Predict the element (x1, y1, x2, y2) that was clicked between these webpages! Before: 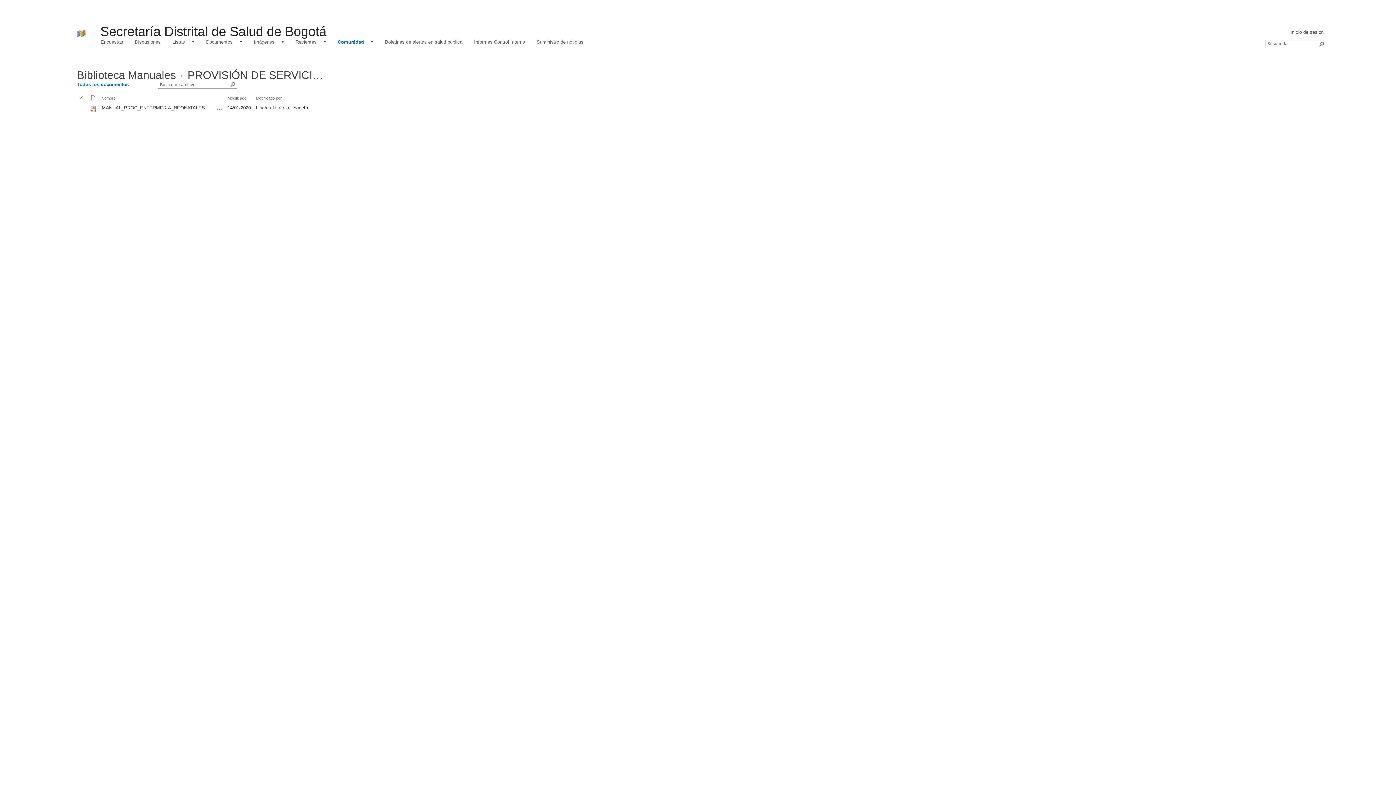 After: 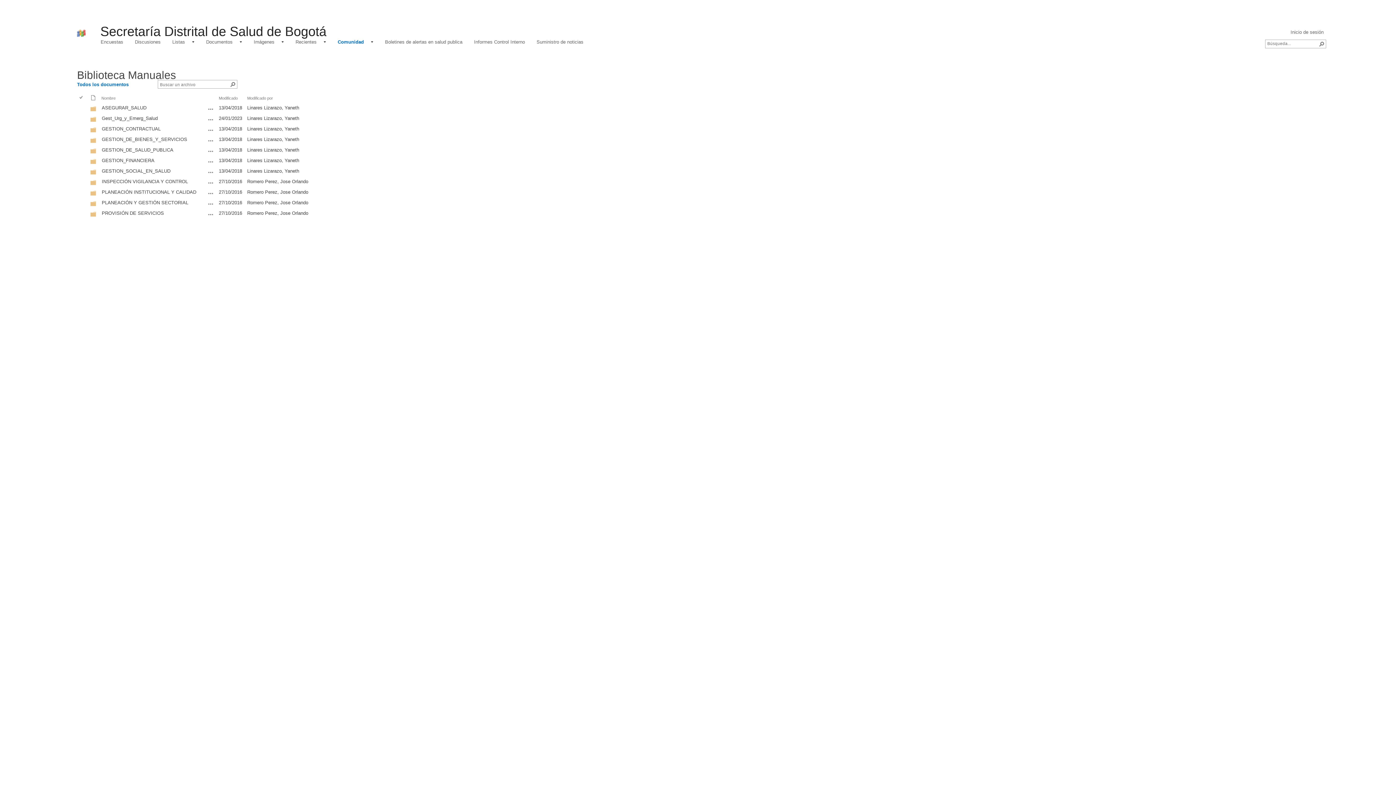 Action: label: Biblioteca Manuales bbox: (77, 69, 176, 81)